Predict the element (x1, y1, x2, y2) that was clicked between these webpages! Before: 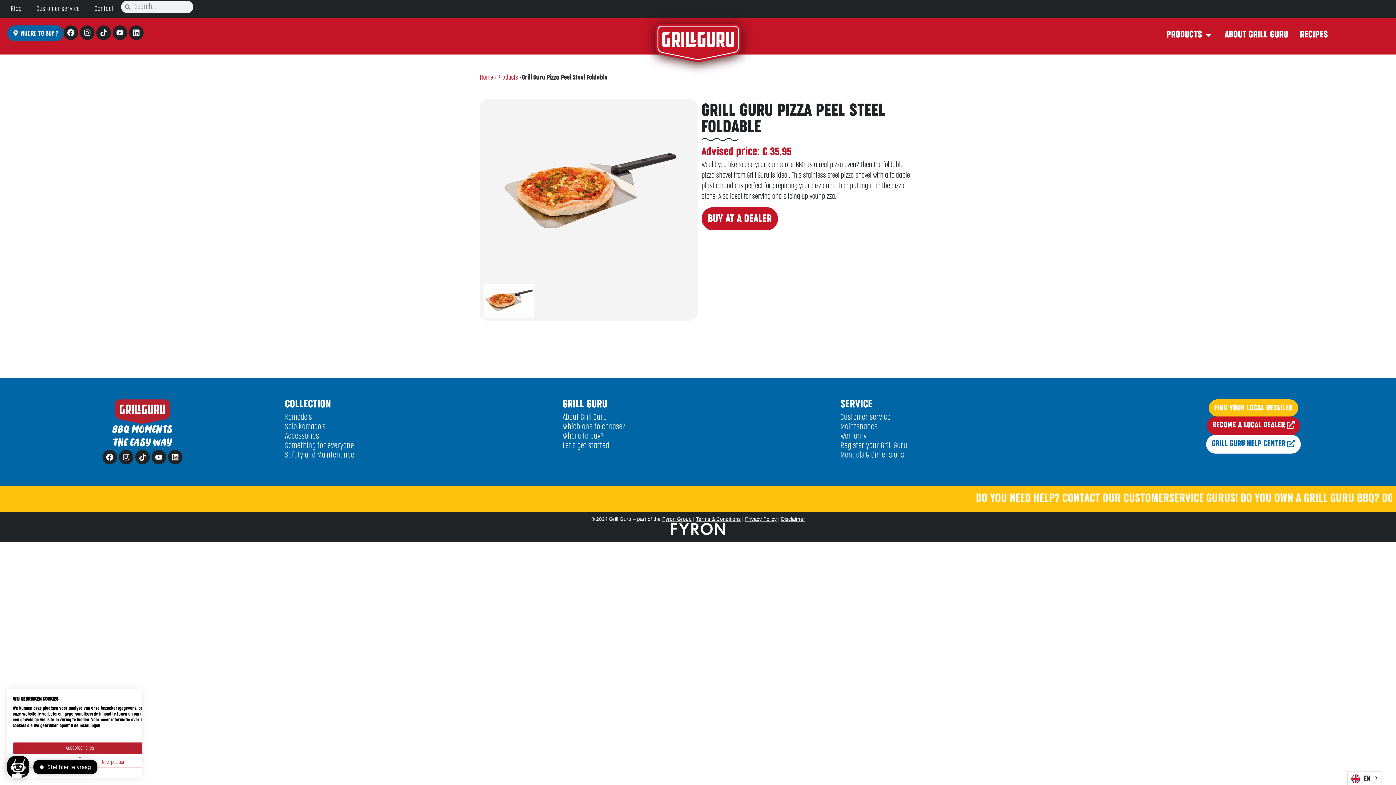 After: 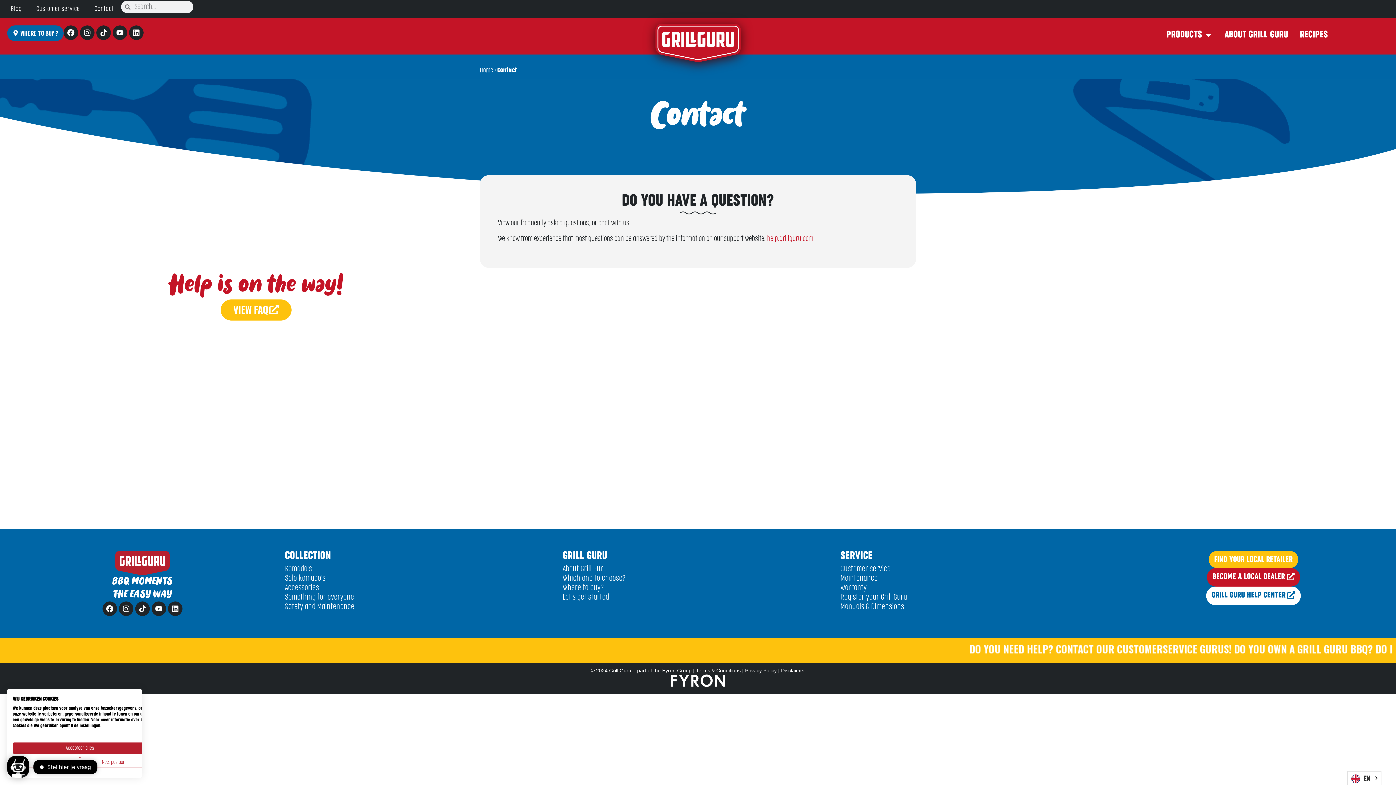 Action: label: Contact bbox: (87, 0, 120, 17)